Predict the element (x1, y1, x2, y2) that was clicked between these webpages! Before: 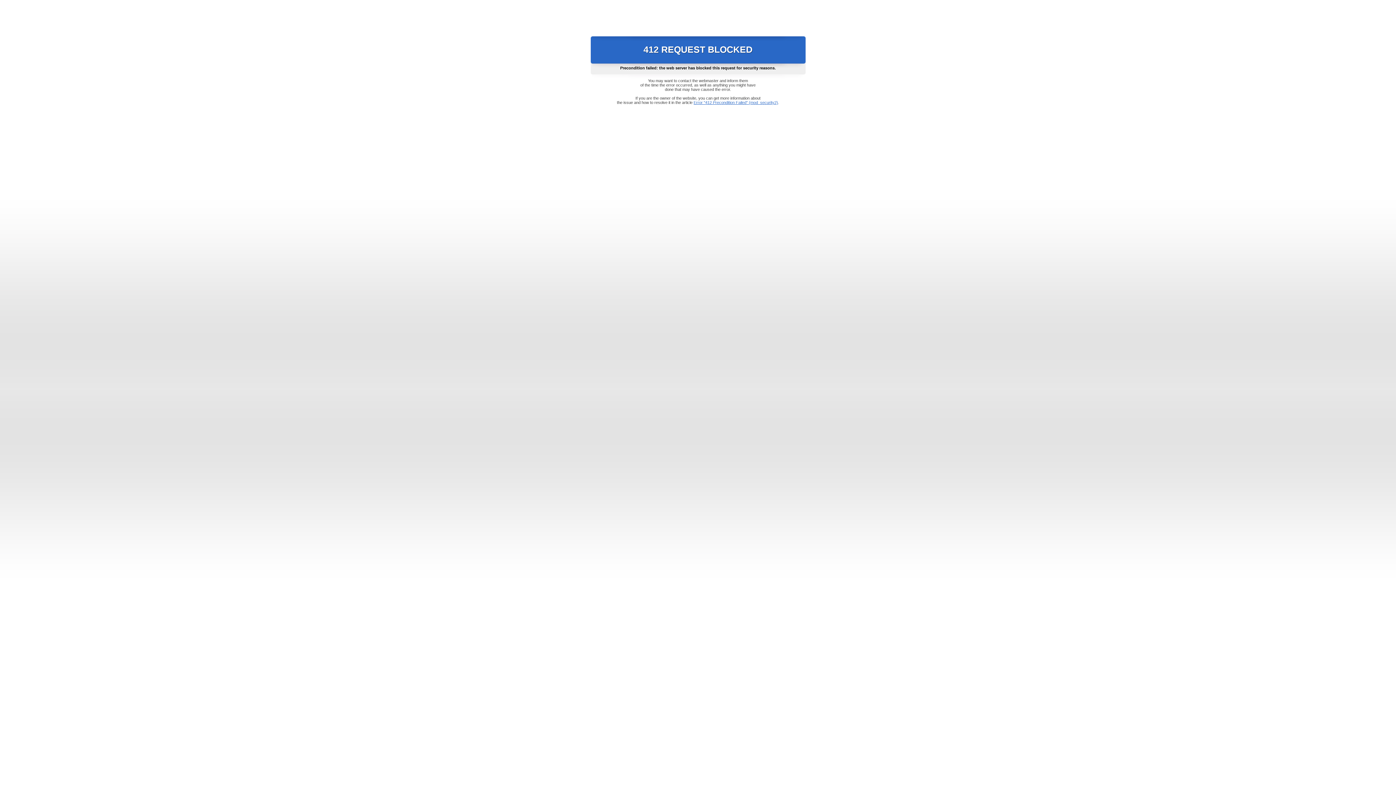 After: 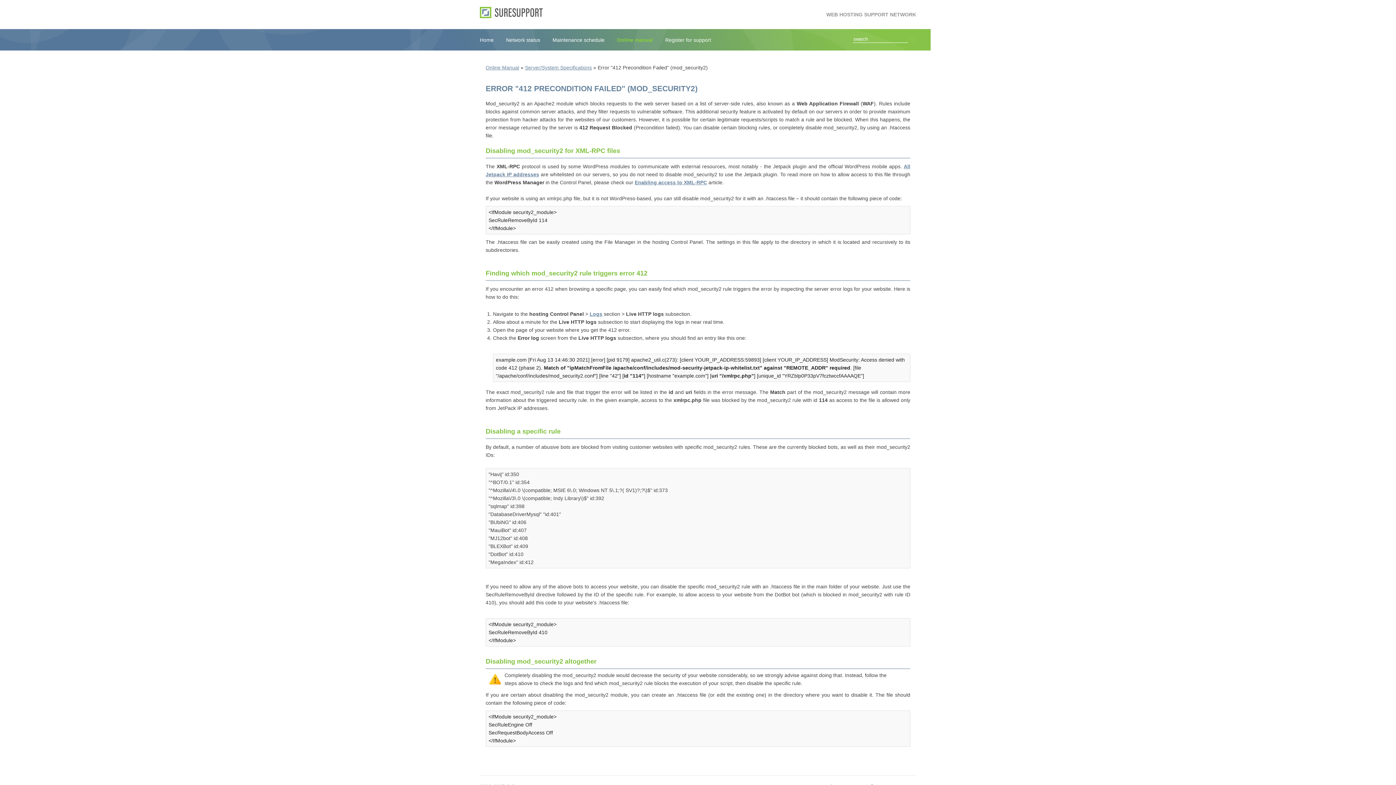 Action: label: Error "412 Precondition Failed" (mod_security2) bbox: (693, 100, 778, 104)